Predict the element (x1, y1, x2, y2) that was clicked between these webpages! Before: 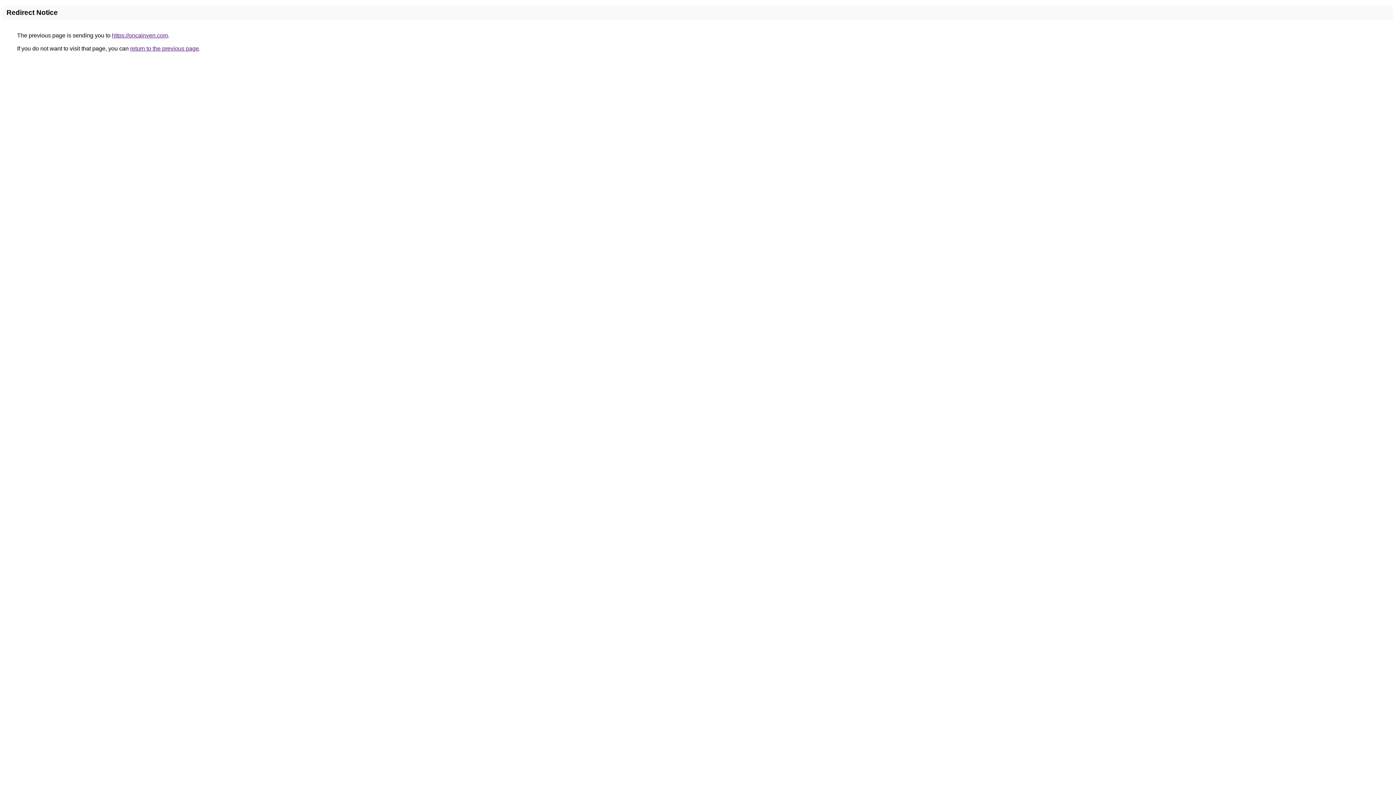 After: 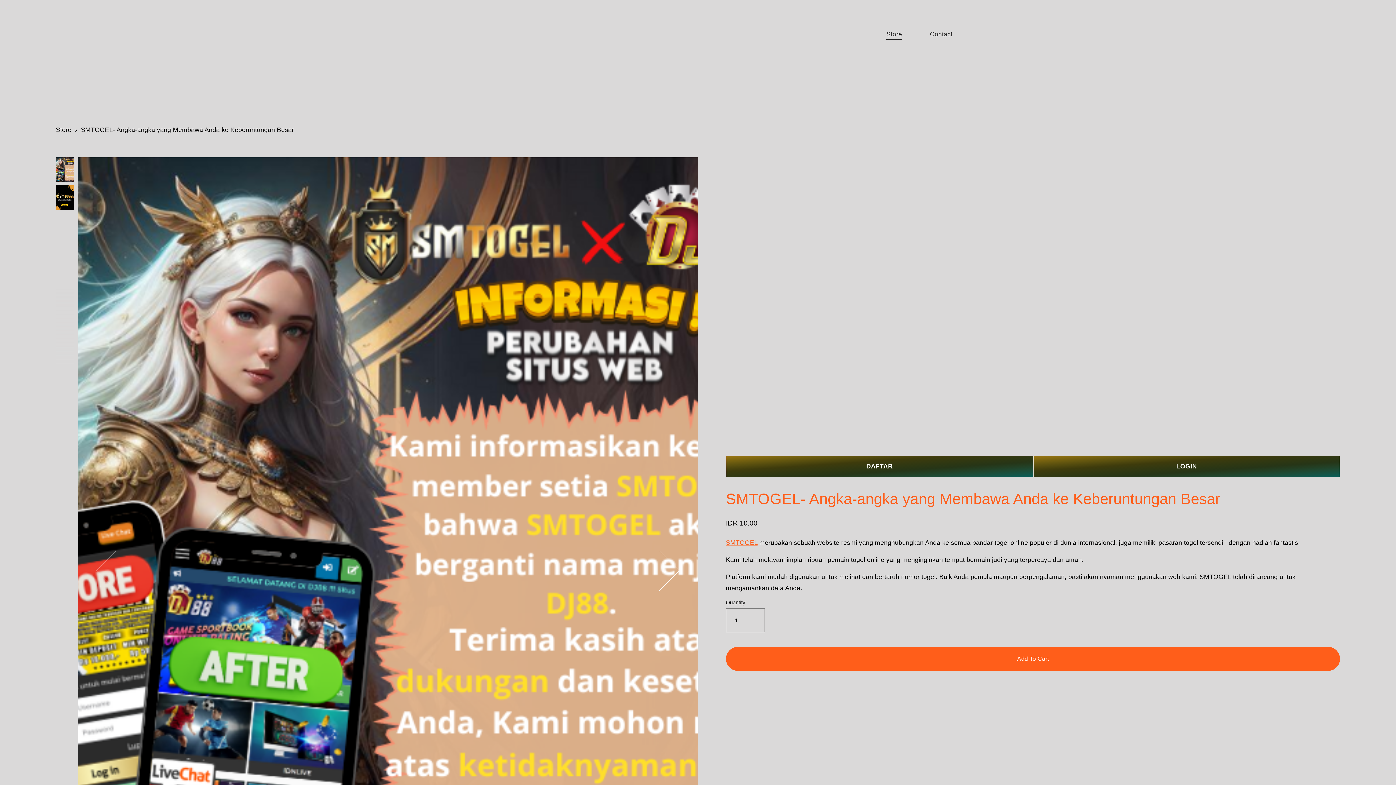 Action: bbox: (112, 32, 168, 38) label: https://oncainven.com